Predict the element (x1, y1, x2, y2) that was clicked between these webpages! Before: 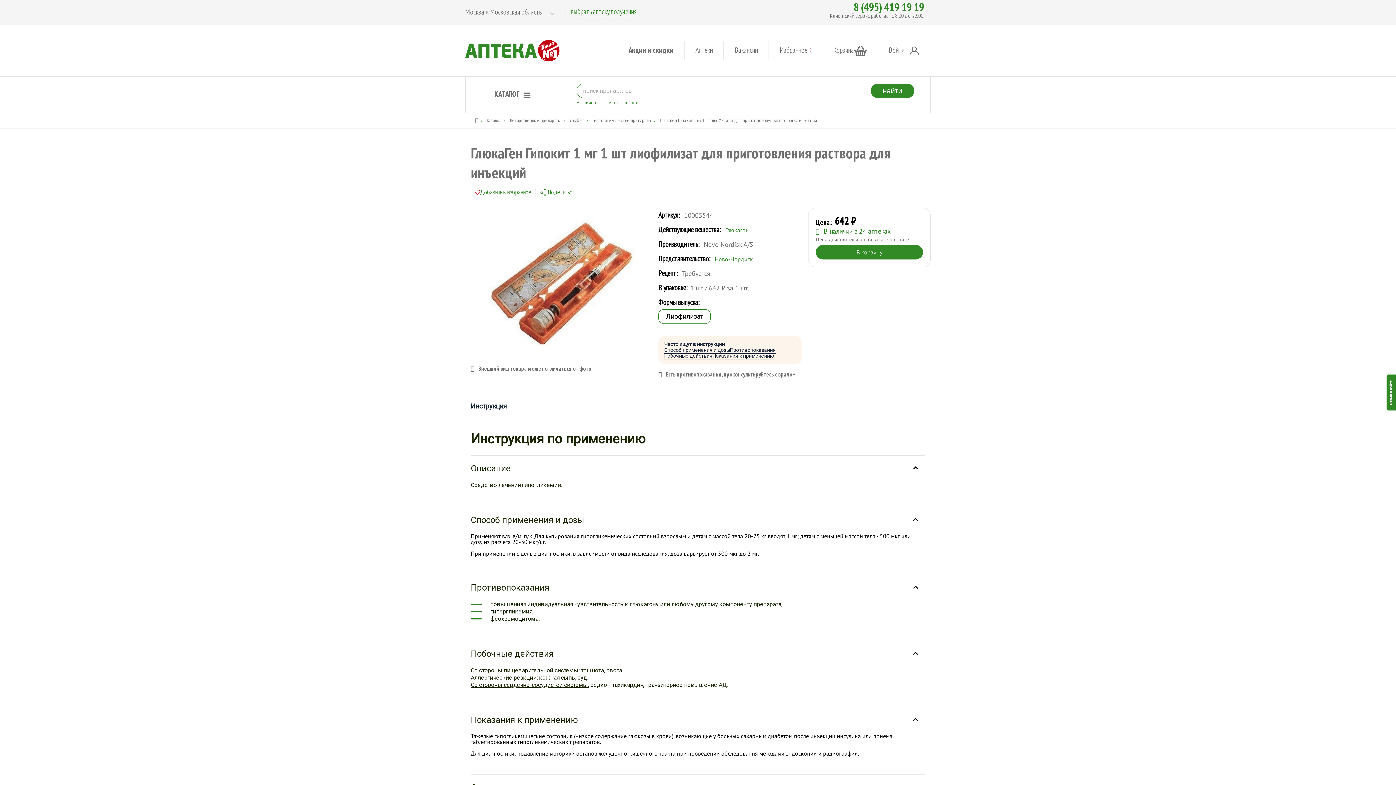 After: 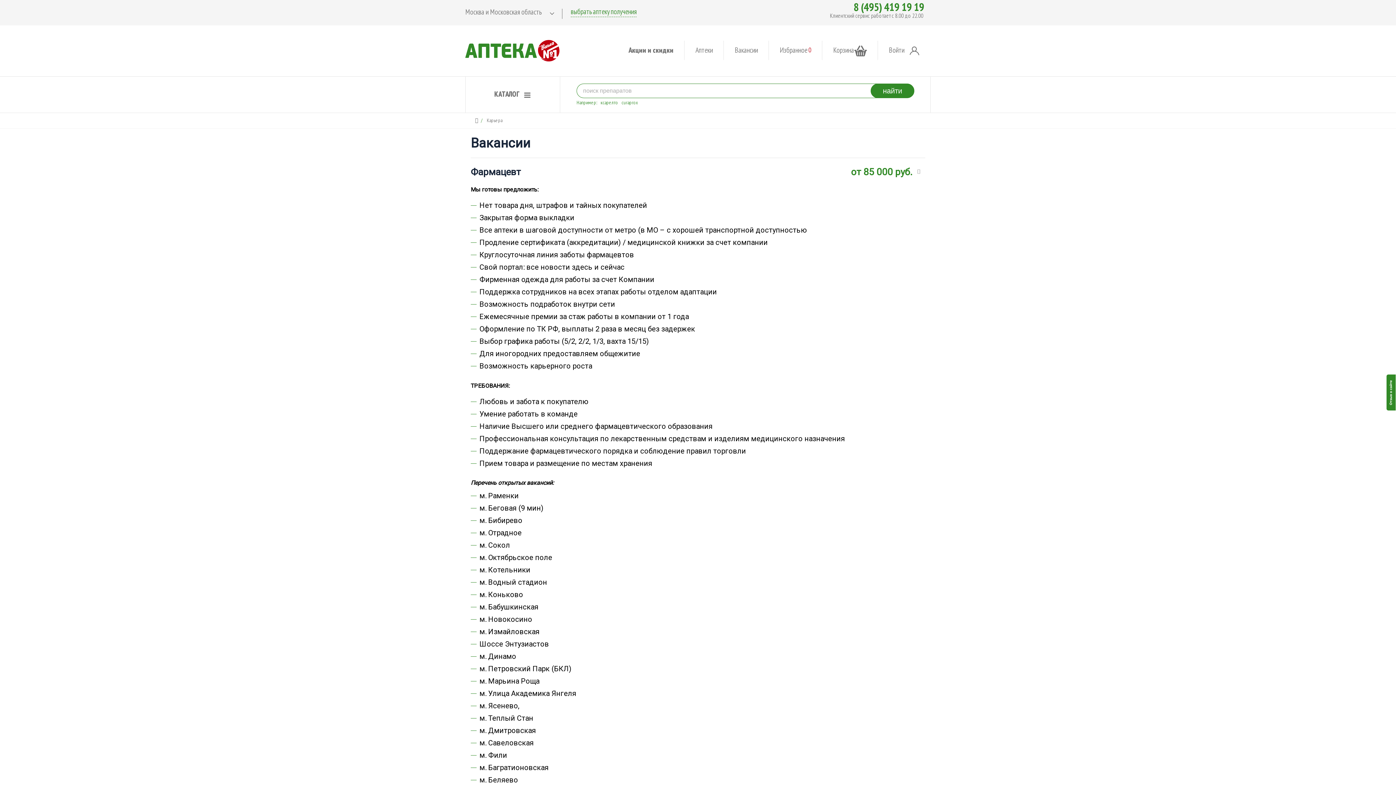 Action: label: Вакансии bbox: (734, 46, 758, 55)